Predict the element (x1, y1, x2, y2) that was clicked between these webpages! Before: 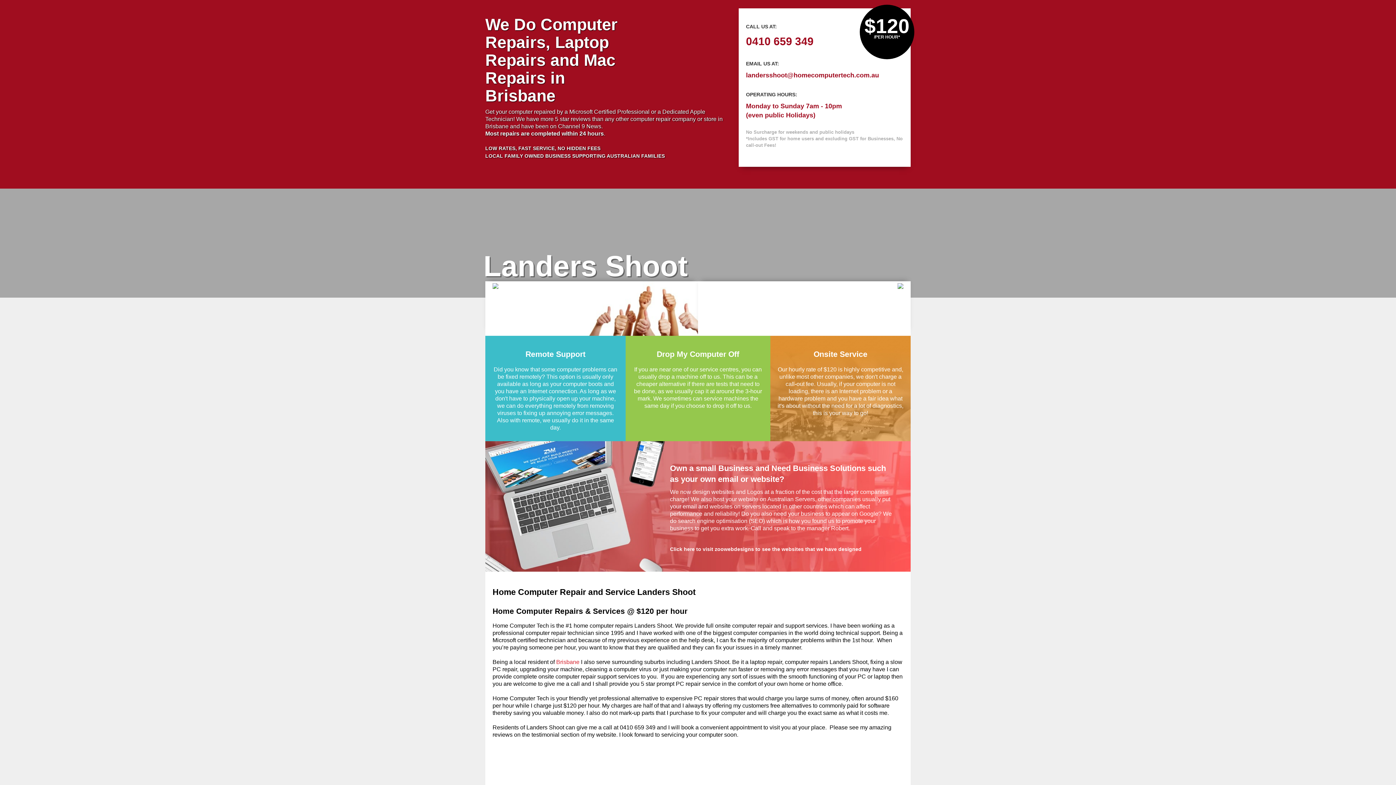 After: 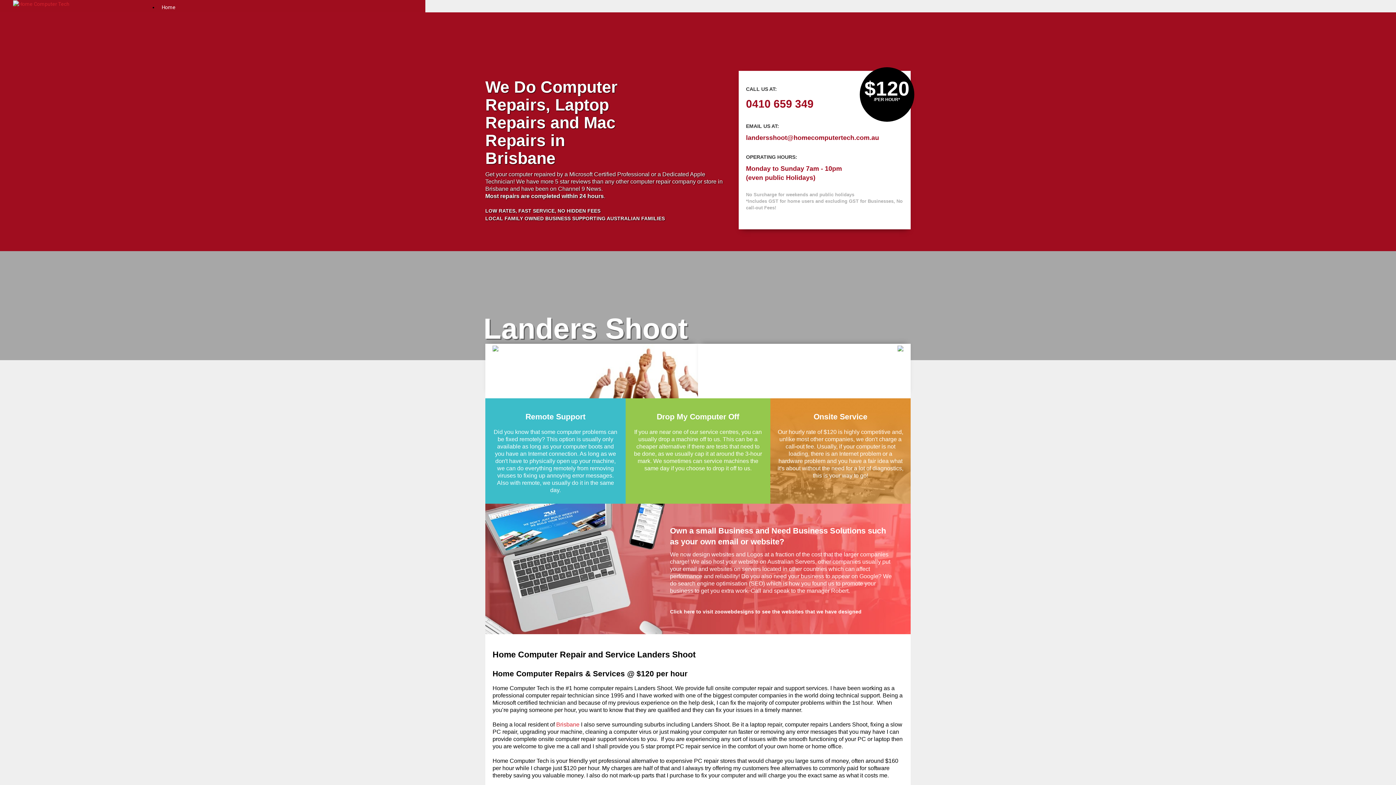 Action: bbox: (670, 546, 861, 552) label: Click here to visit zoowebdesigns to see the websites that we have designed